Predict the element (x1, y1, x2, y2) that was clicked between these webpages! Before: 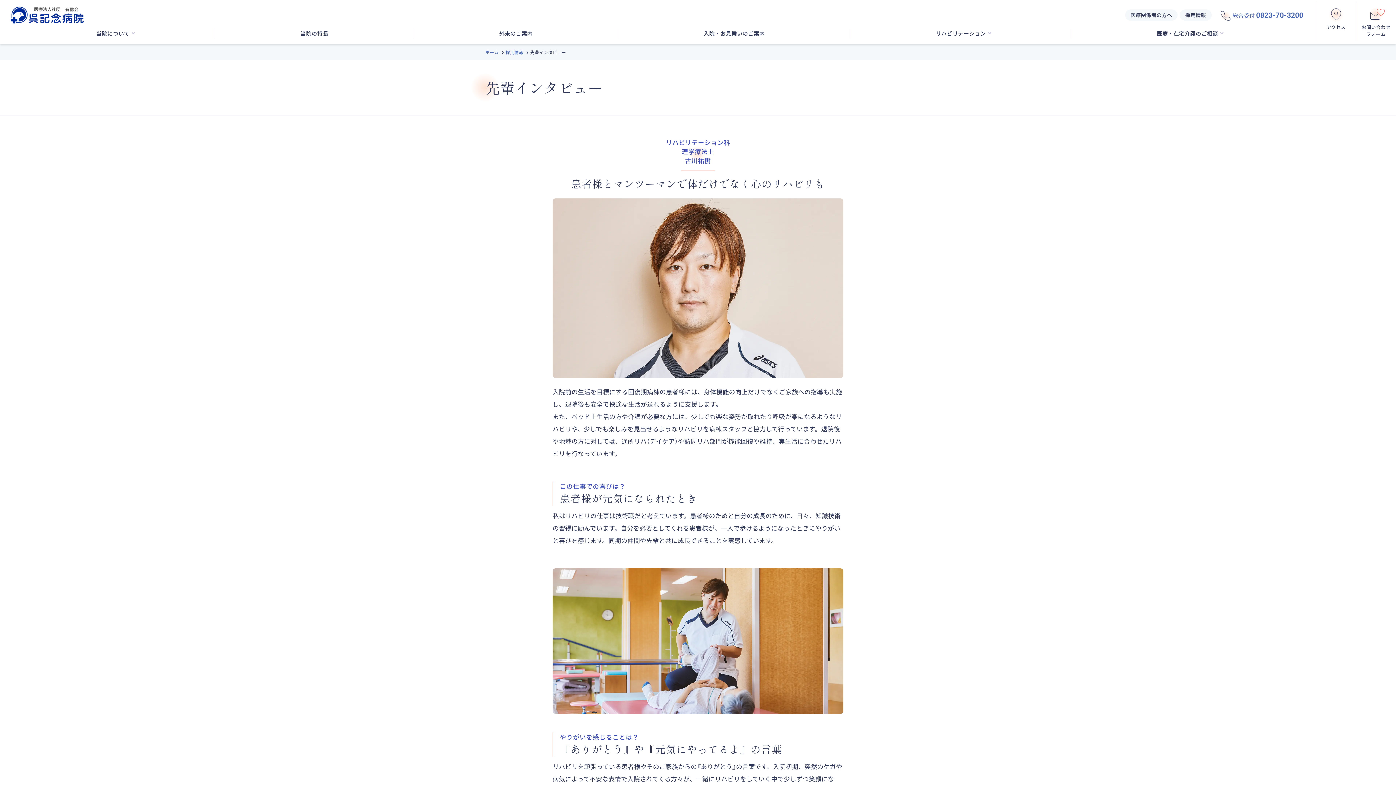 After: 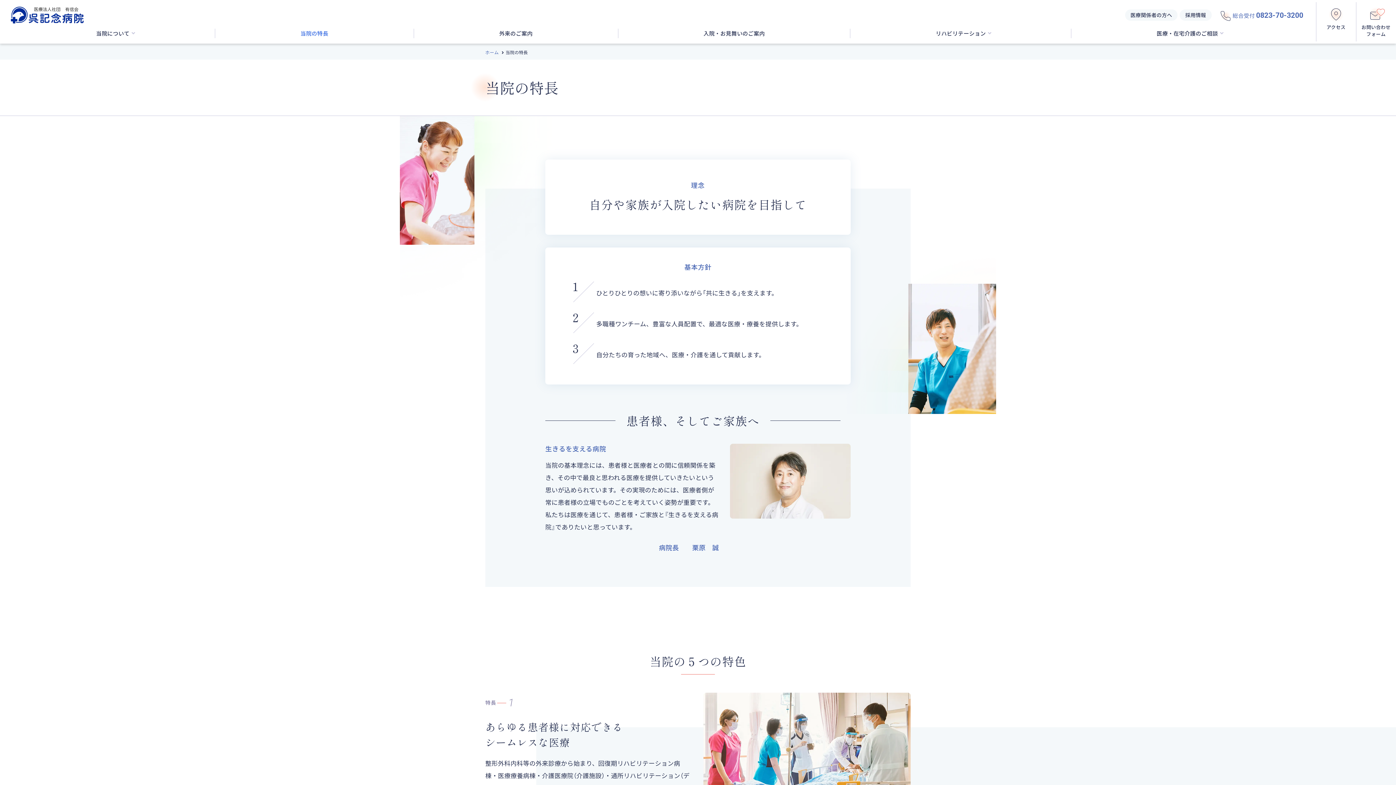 Action: label: 当院の特長 bbox: (295, 28, 333, 38)